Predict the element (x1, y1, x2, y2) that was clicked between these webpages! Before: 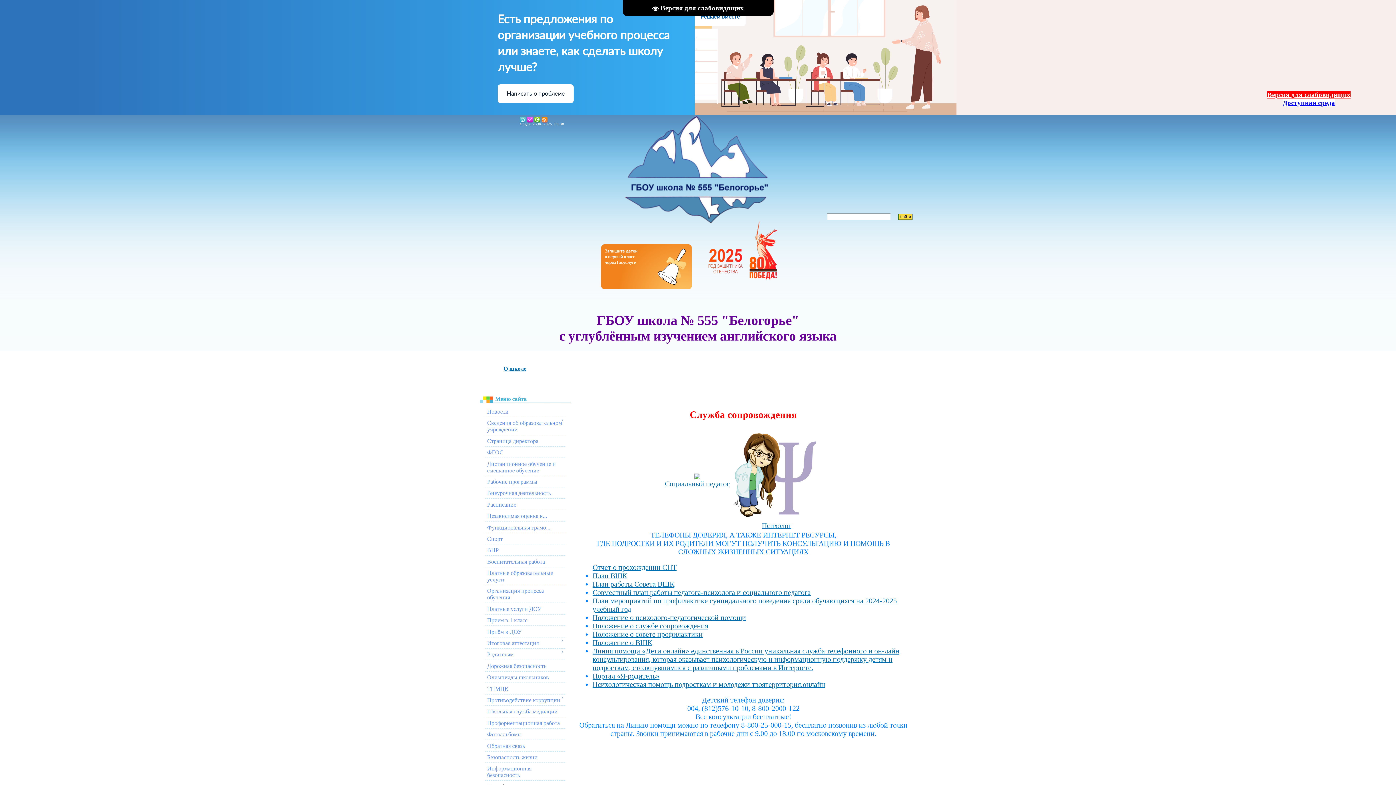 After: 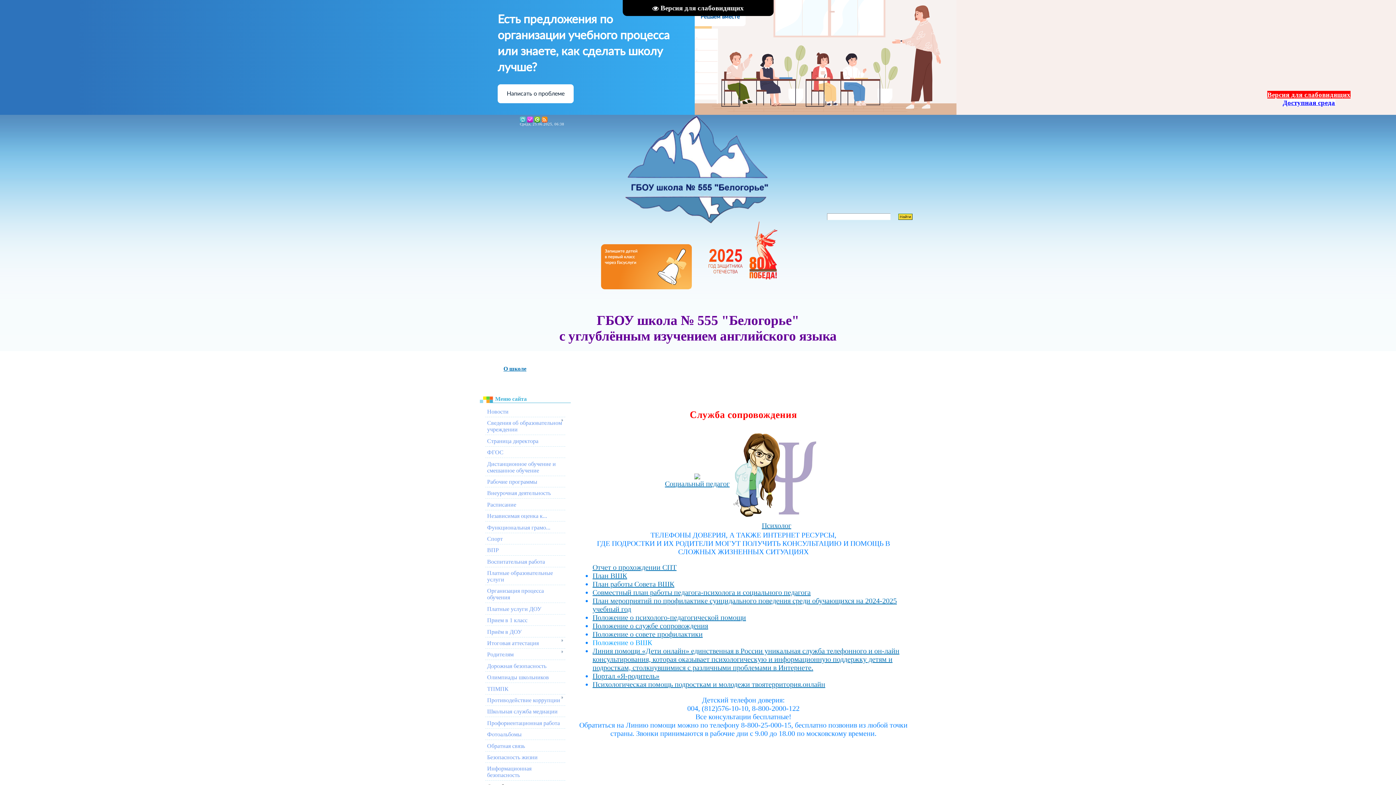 Action: label: Положение о ВШК bbox: (592, 639, 652, 647)